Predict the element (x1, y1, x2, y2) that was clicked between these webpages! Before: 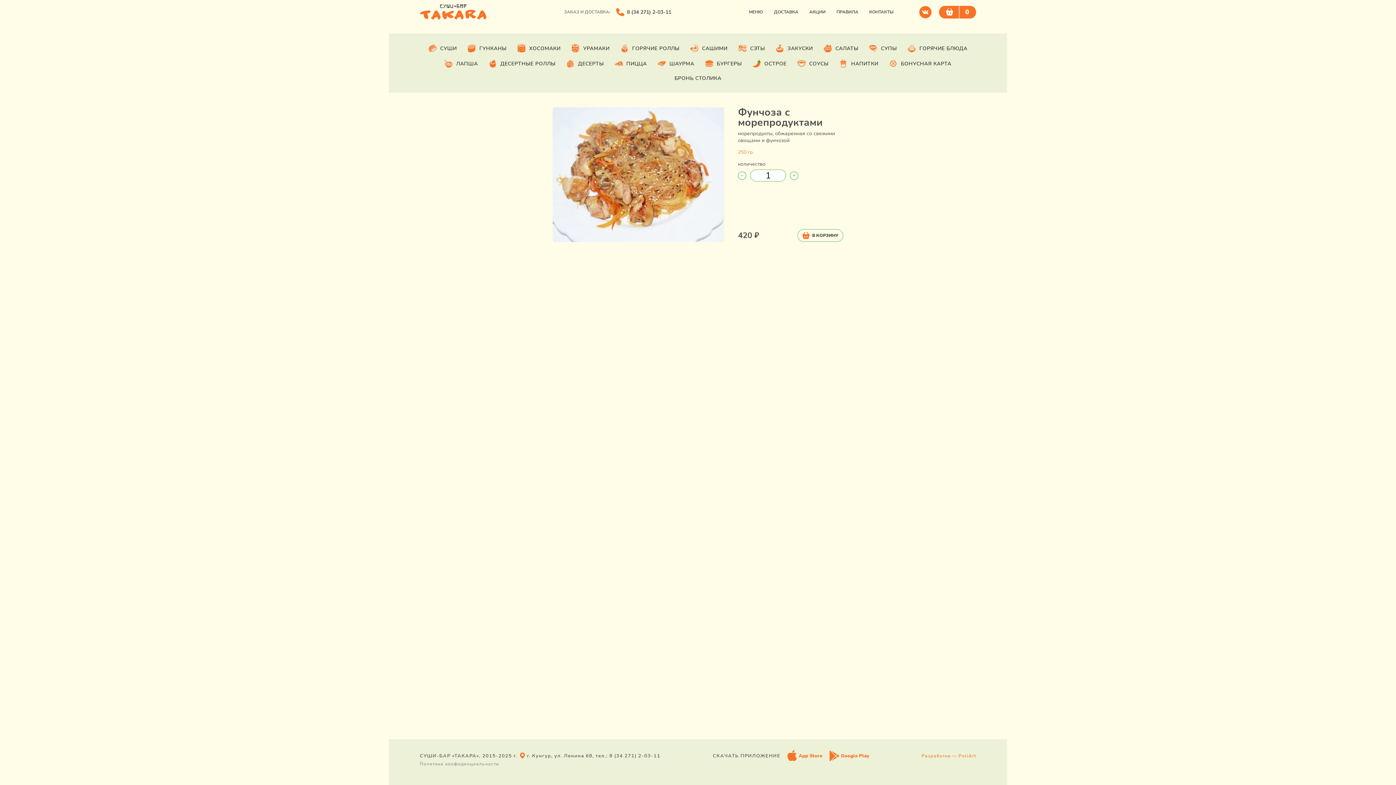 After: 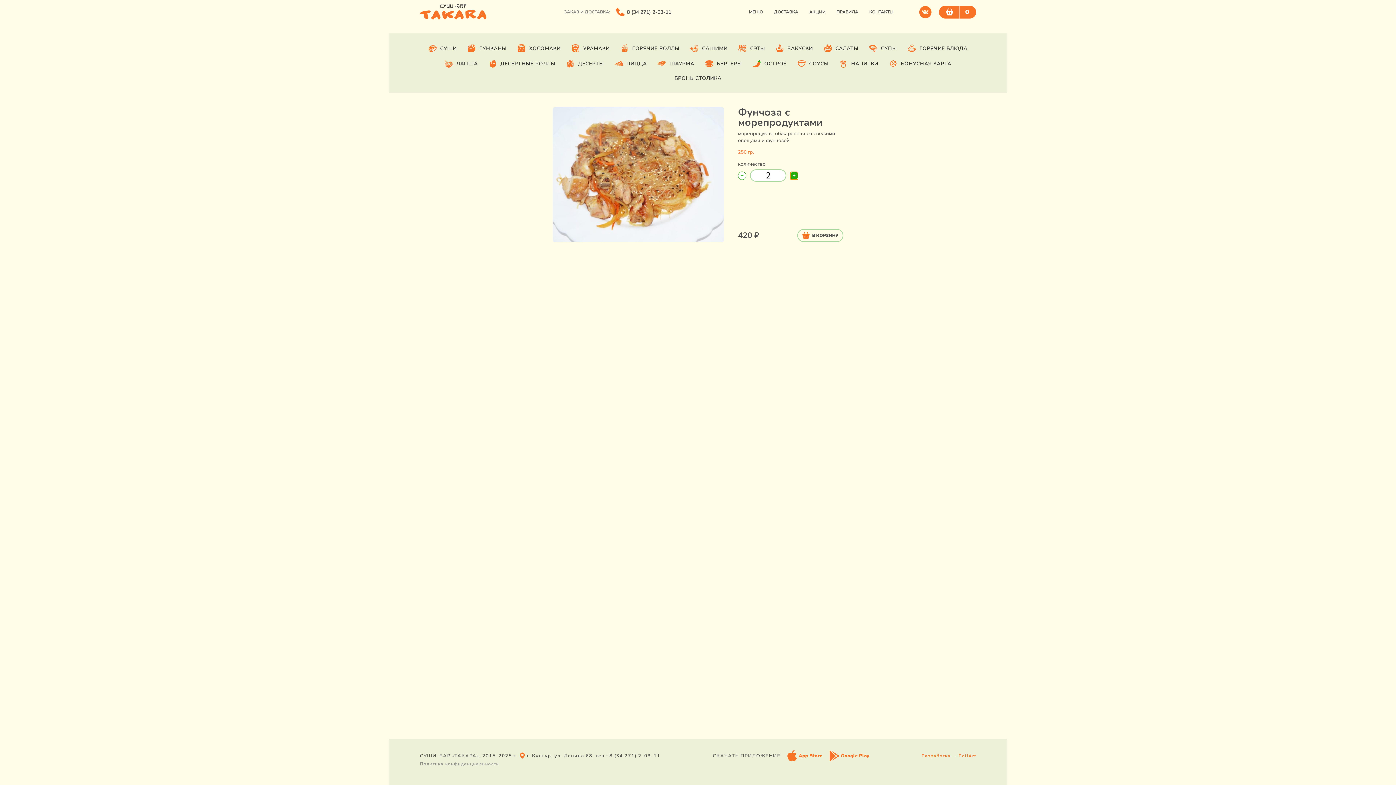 Action: label: + bbox: (790, 171, 798, 179)